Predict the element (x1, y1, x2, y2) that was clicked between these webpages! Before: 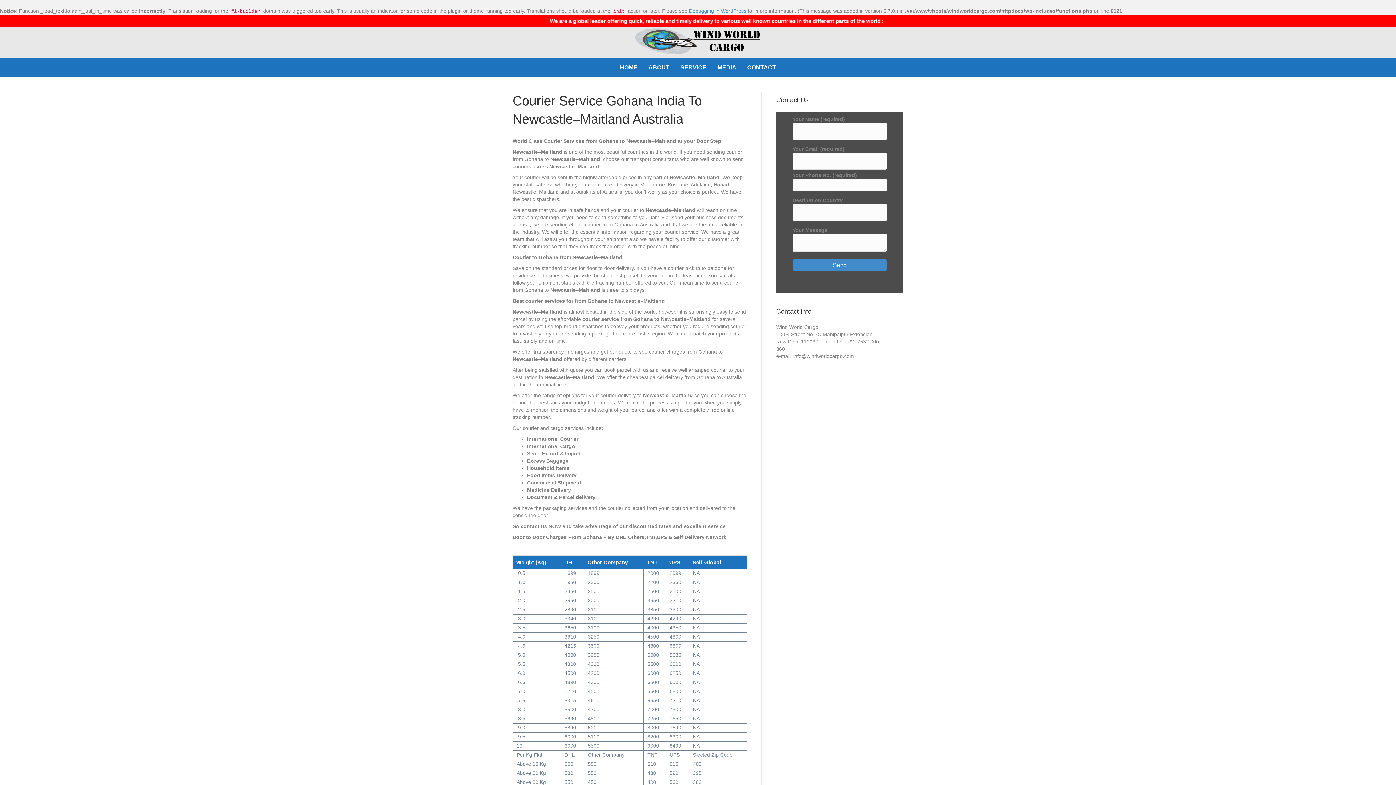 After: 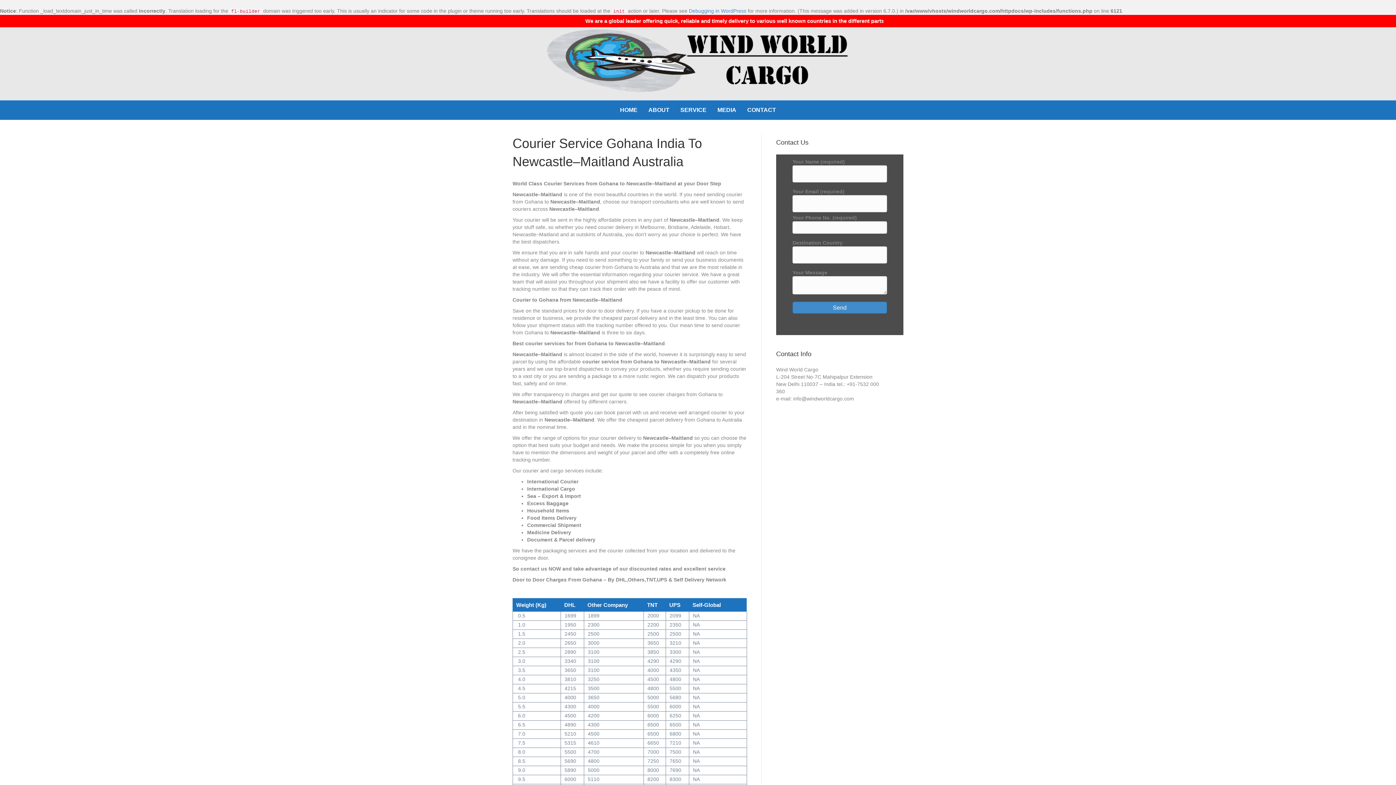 Action: bbox: (712, 58, 741, 77) label: MEDIA